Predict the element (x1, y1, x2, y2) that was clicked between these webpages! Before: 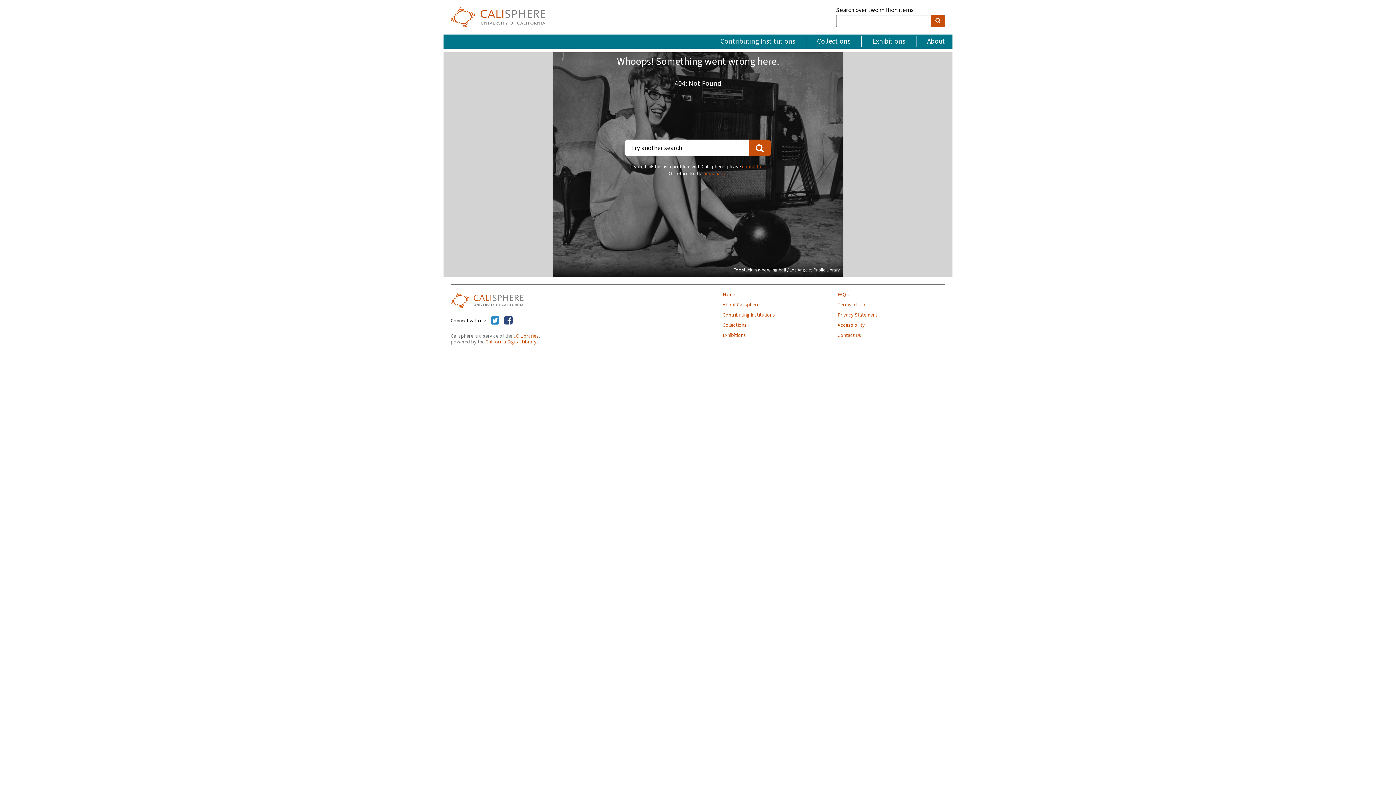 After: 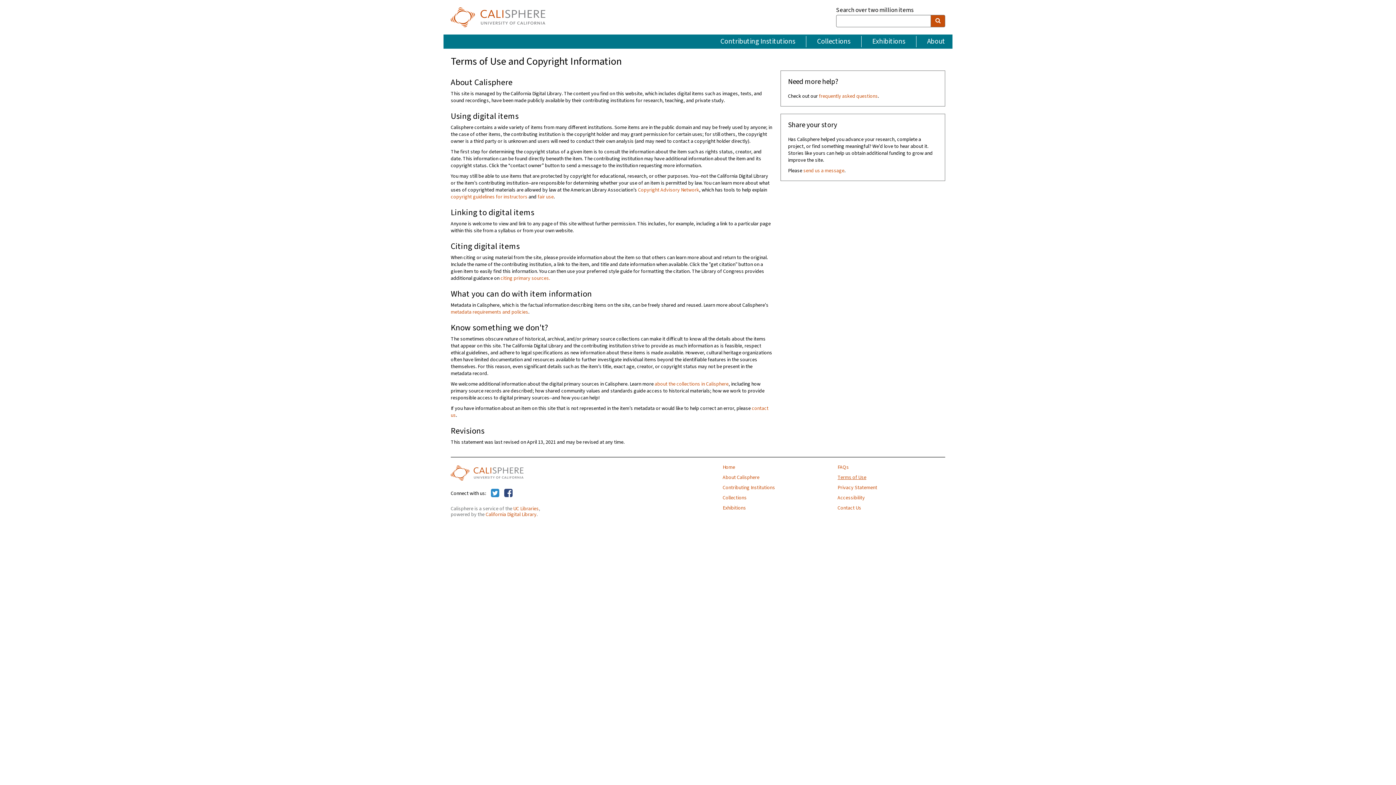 Action: bbox: (837, 302, 945, 307) label: Terms of Use